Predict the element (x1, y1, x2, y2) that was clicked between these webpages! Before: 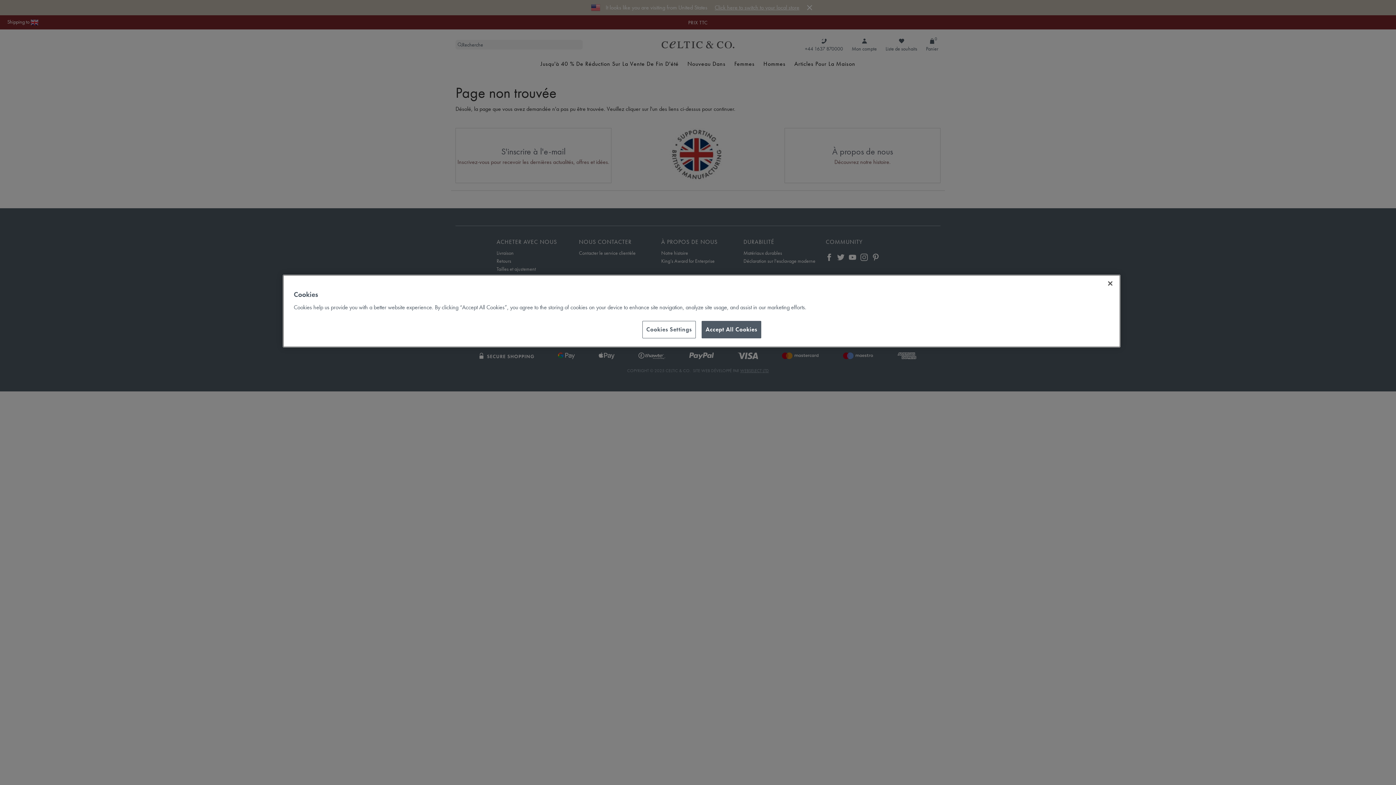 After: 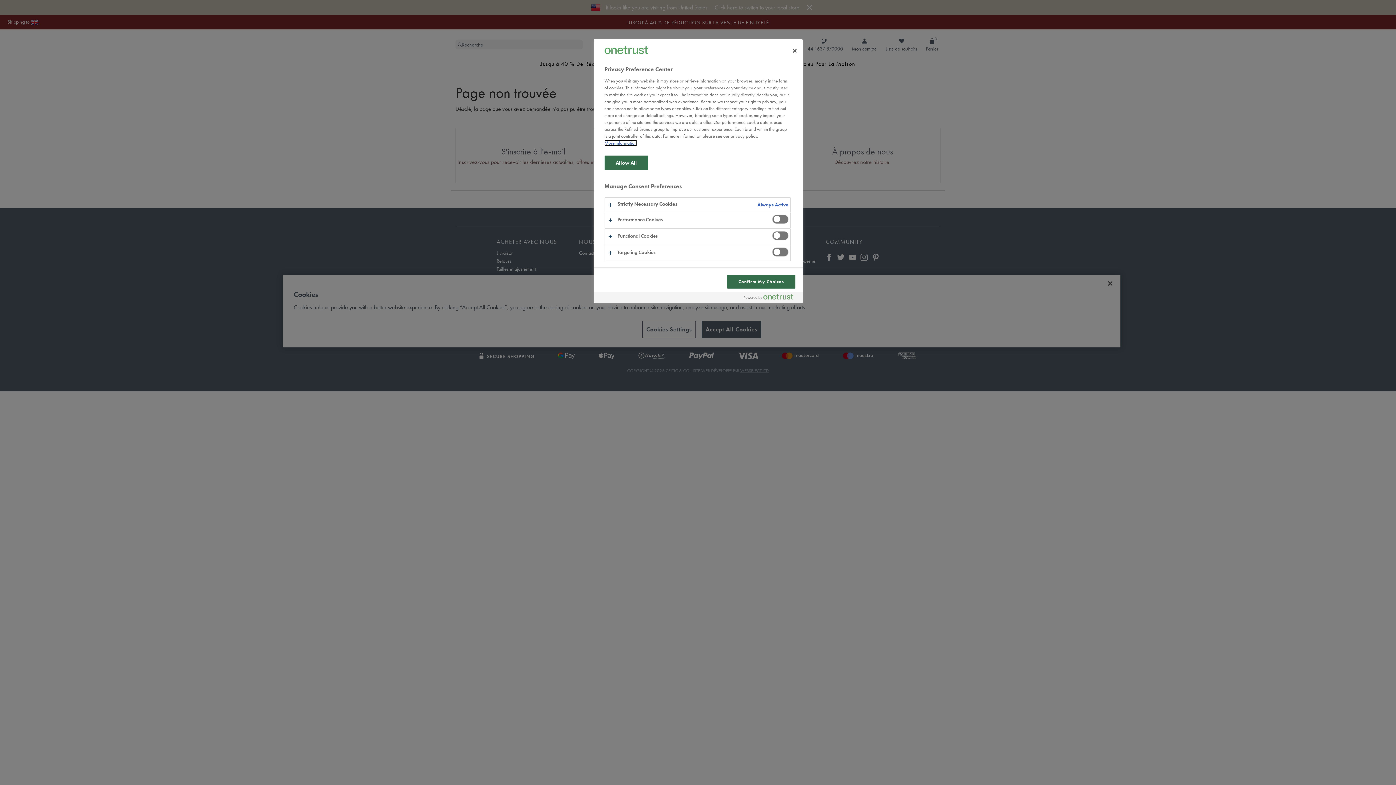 Action: bbox: (642, 321, 695, 338) label: Cookies Settings